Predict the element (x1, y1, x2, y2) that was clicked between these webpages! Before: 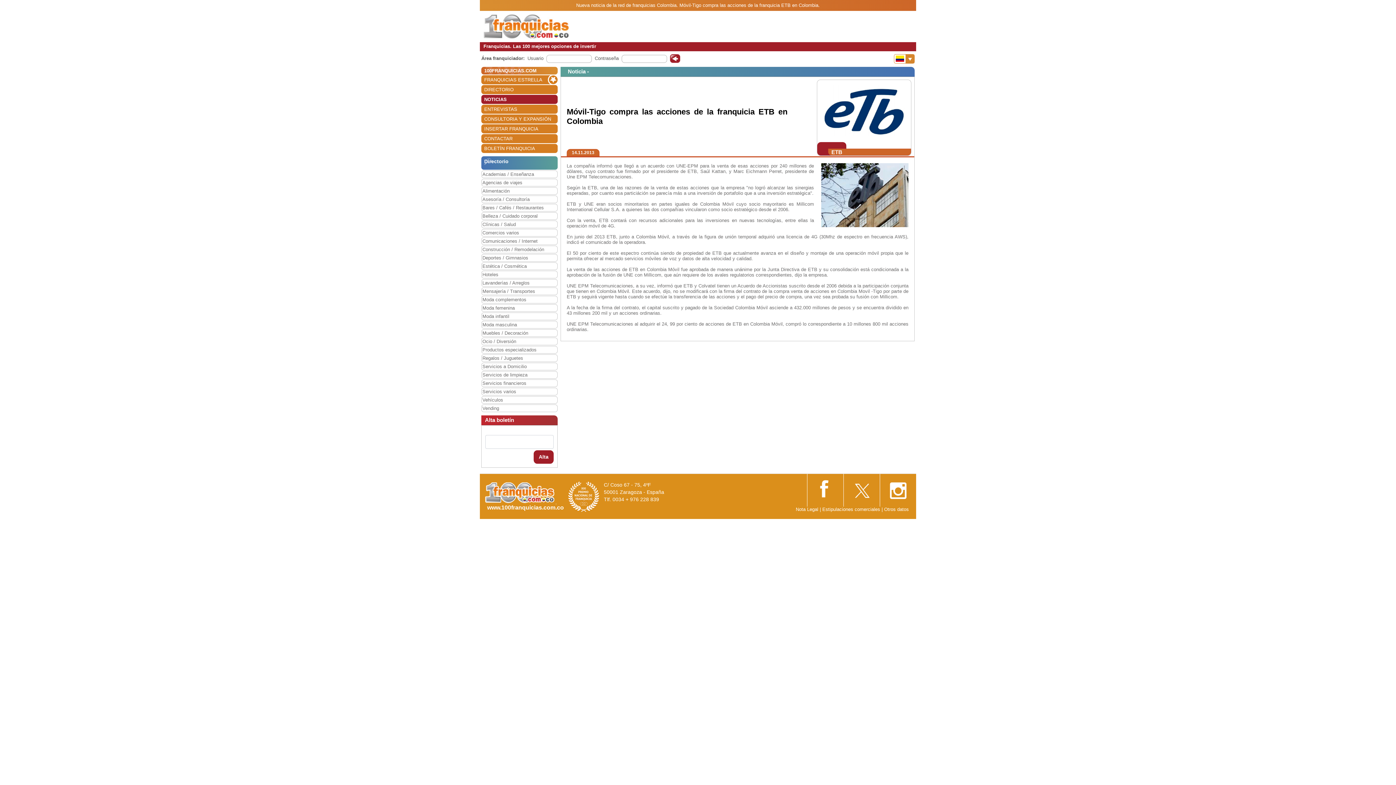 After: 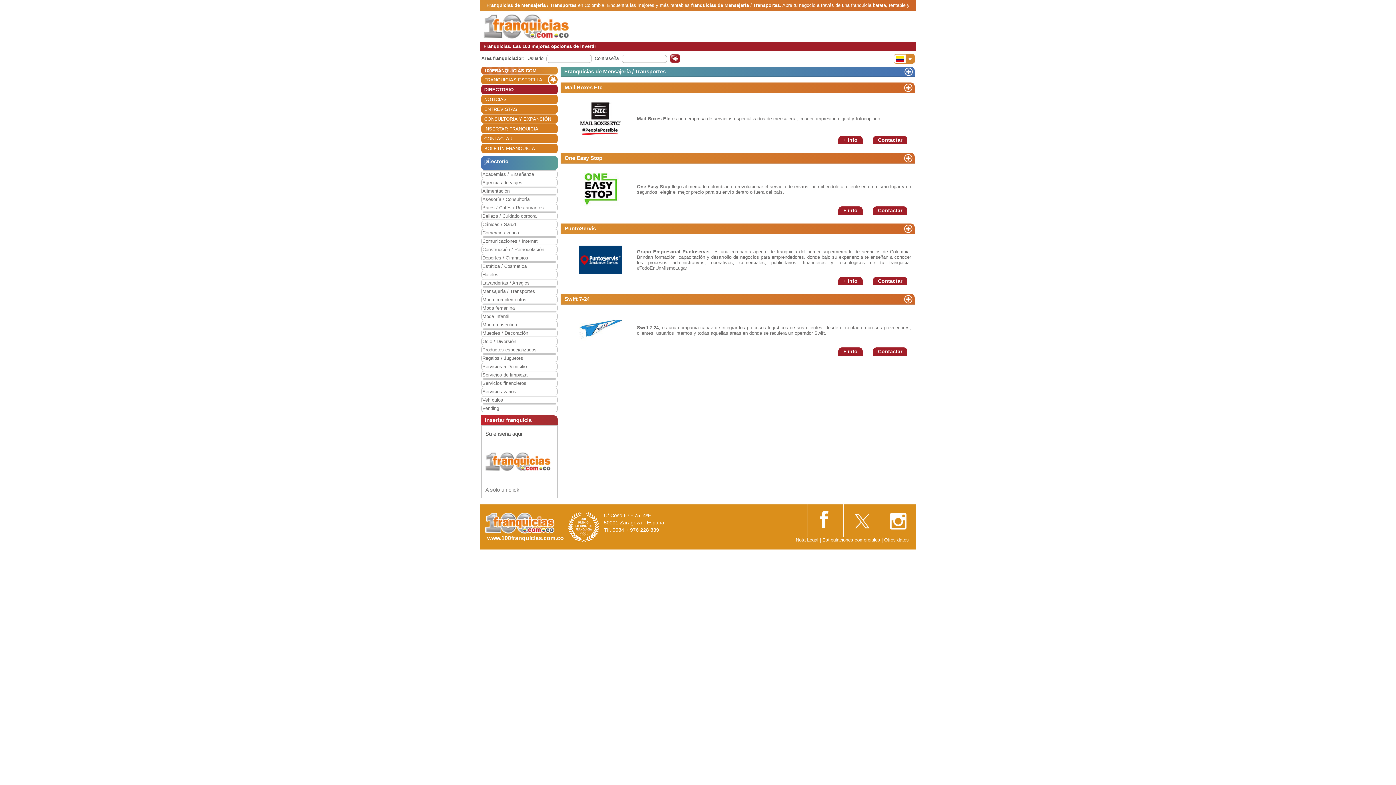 Action: label: Mensajería / Transportes bbox: (482, 288, 557, 294)